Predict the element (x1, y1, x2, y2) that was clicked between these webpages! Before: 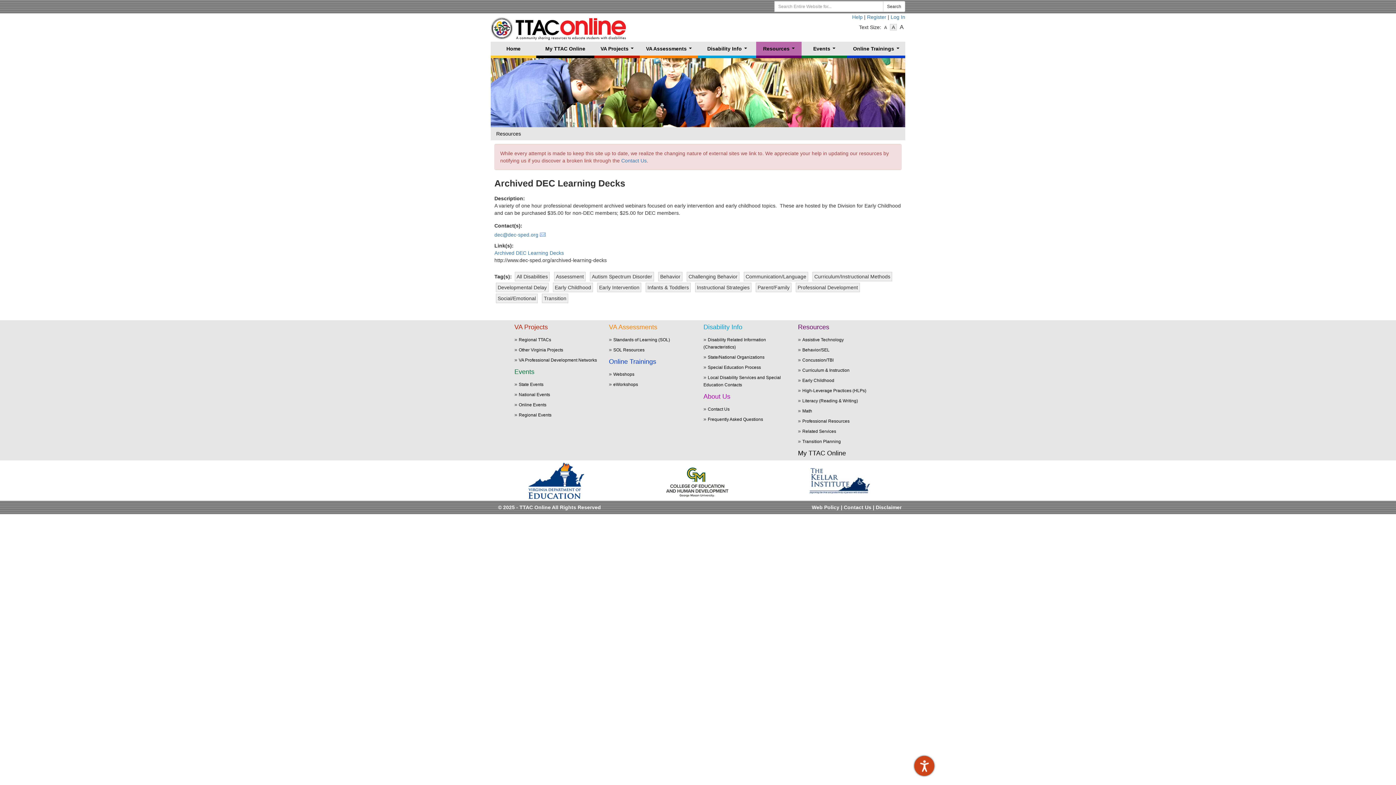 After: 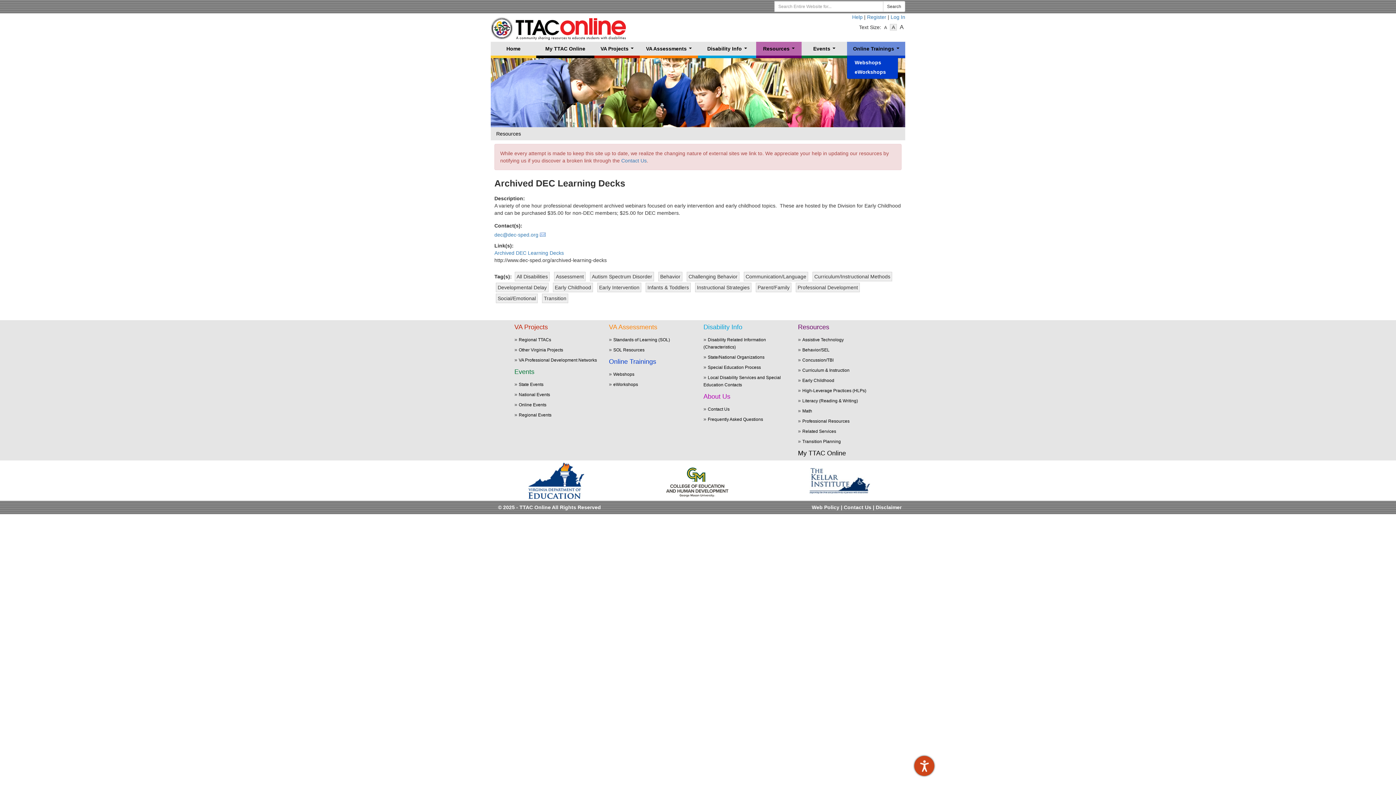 Action: label: Online Trainings... bbox: (847, 41, 905, 55)